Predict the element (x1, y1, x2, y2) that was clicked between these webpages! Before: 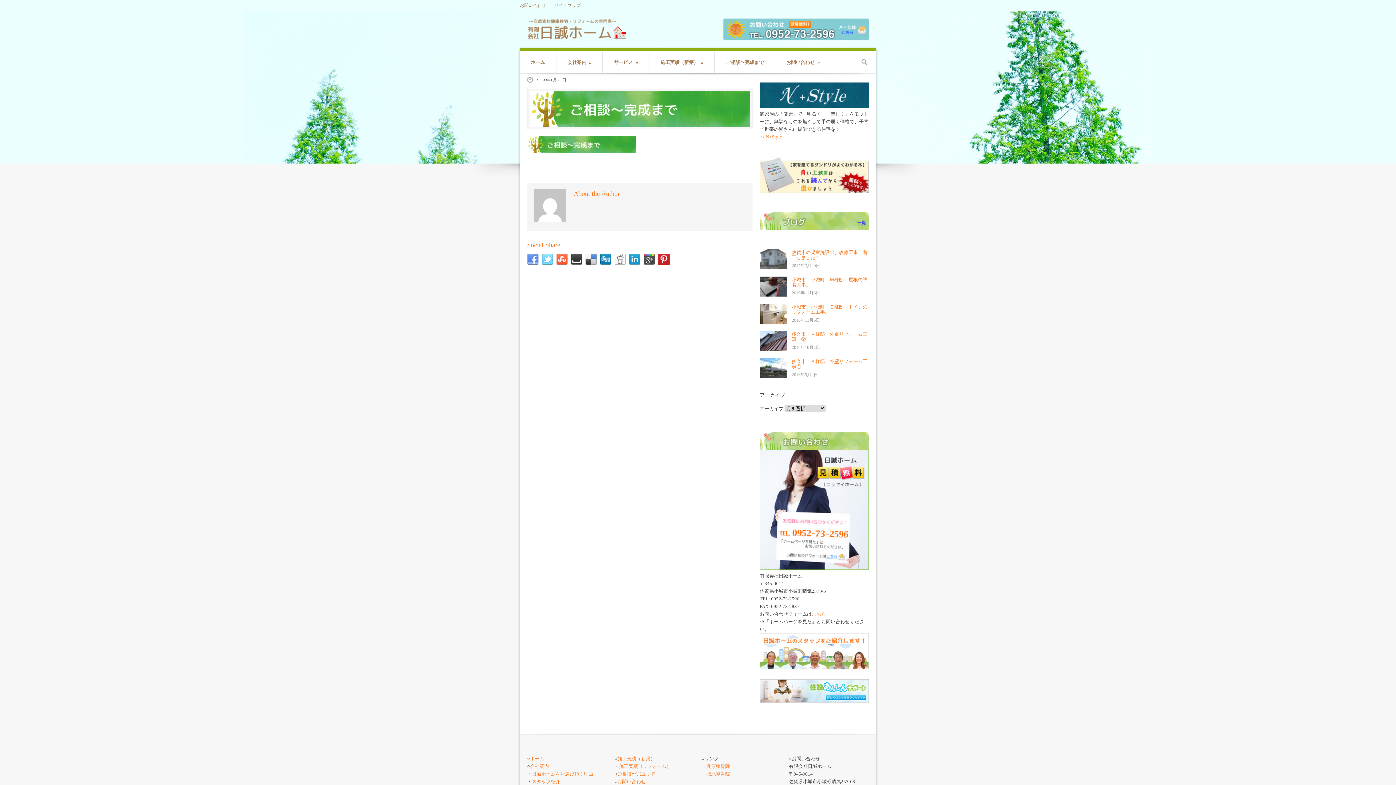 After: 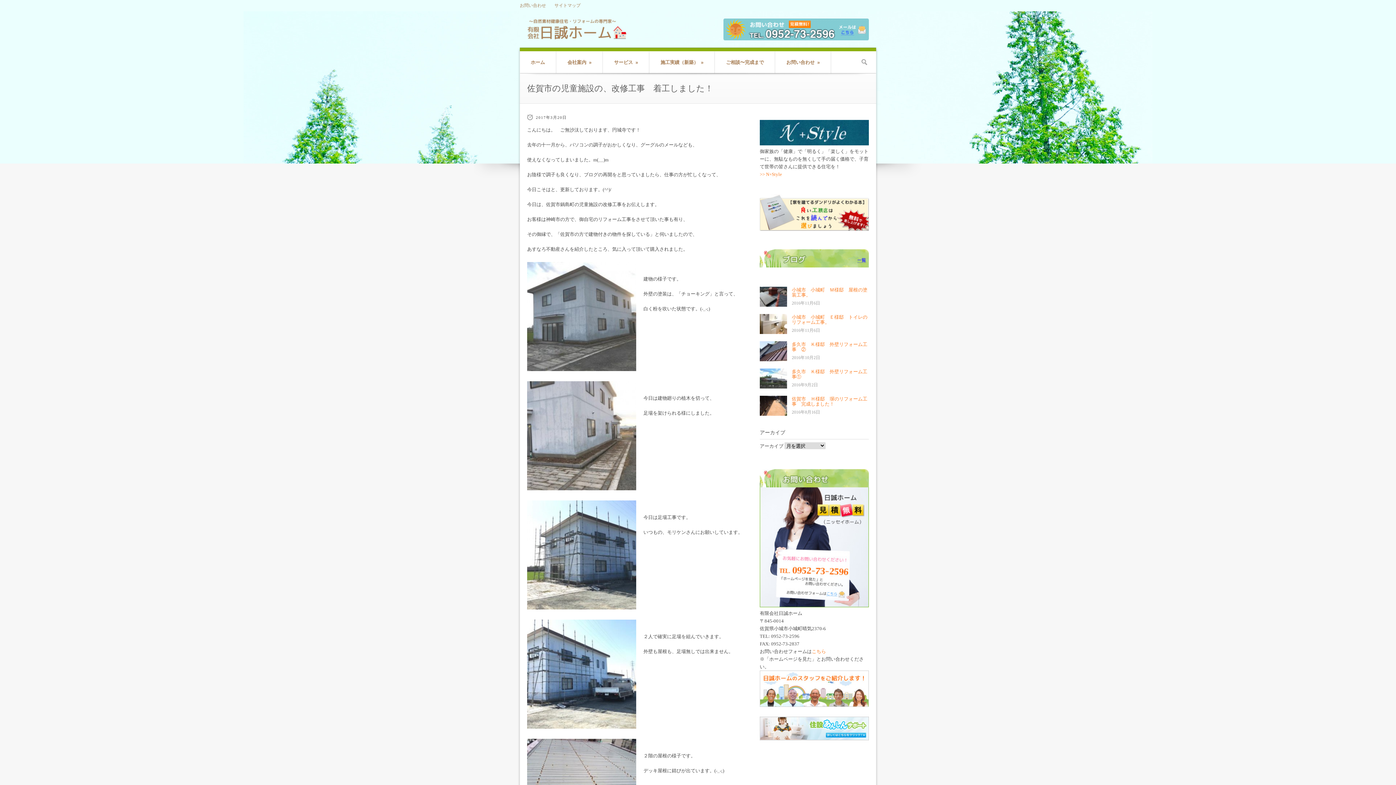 Action: label: 佐賀市の児童施設の、改修工事　着工しました！ bbox: (792, 249, 867, 260)